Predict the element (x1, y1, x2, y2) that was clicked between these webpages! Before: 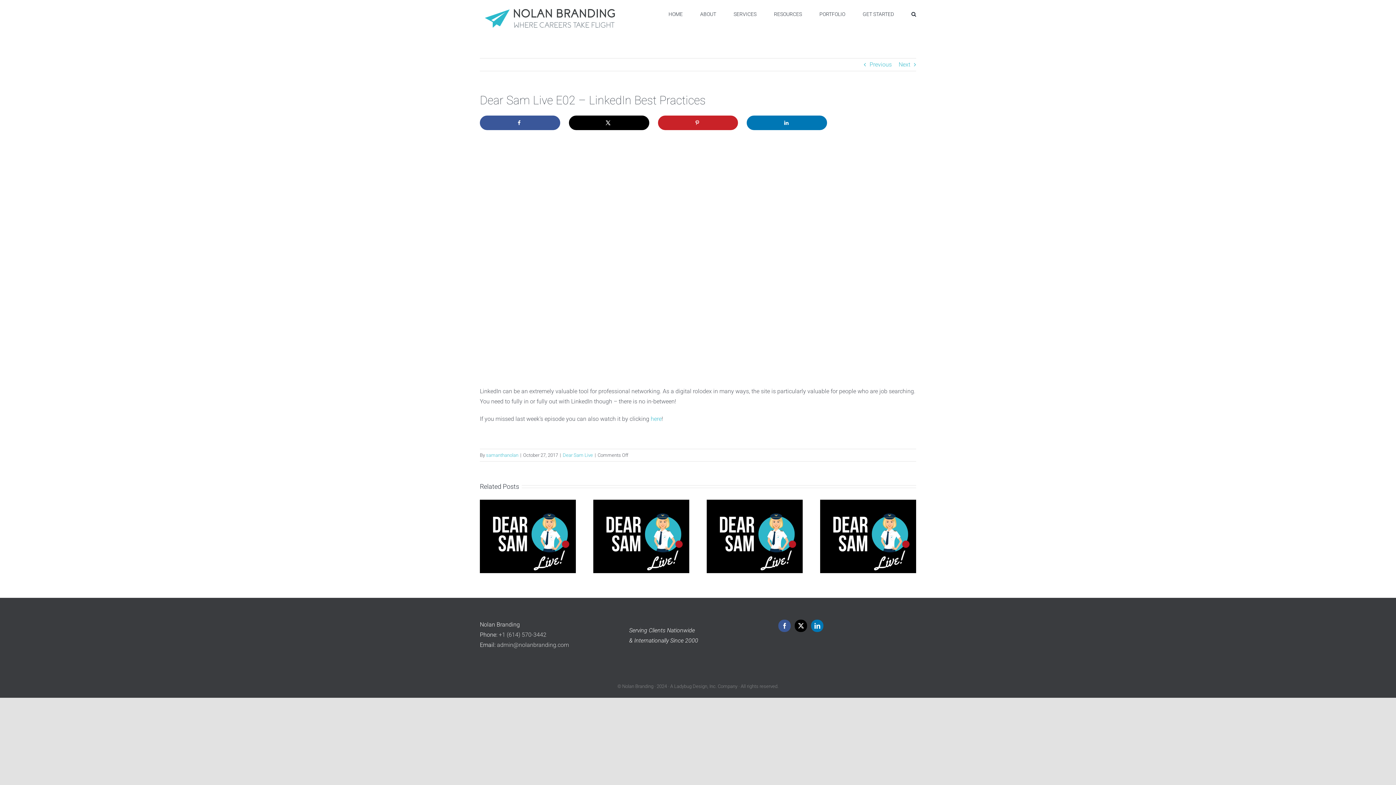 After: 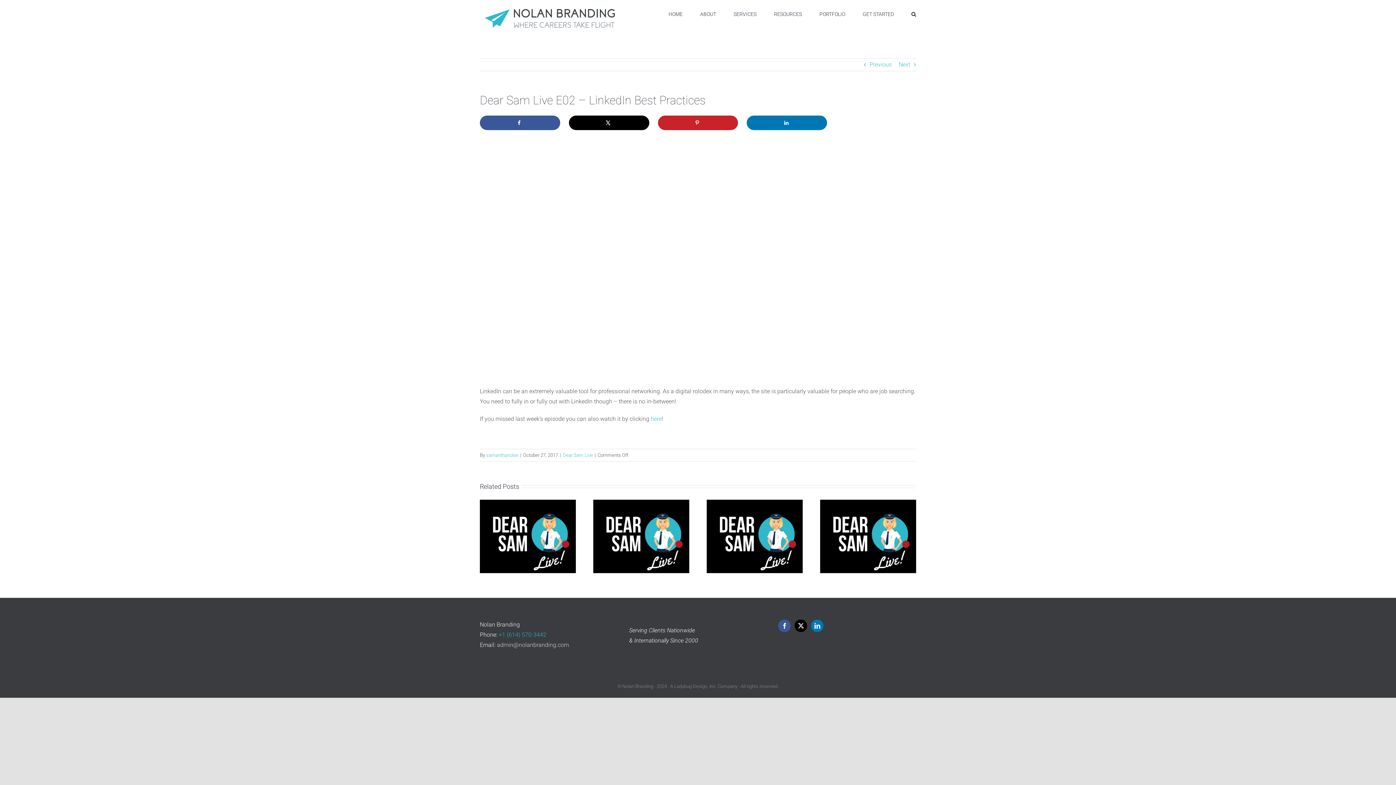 Action: bbox: (498, 631, 546, 638) label: +1 (614) 570-3442